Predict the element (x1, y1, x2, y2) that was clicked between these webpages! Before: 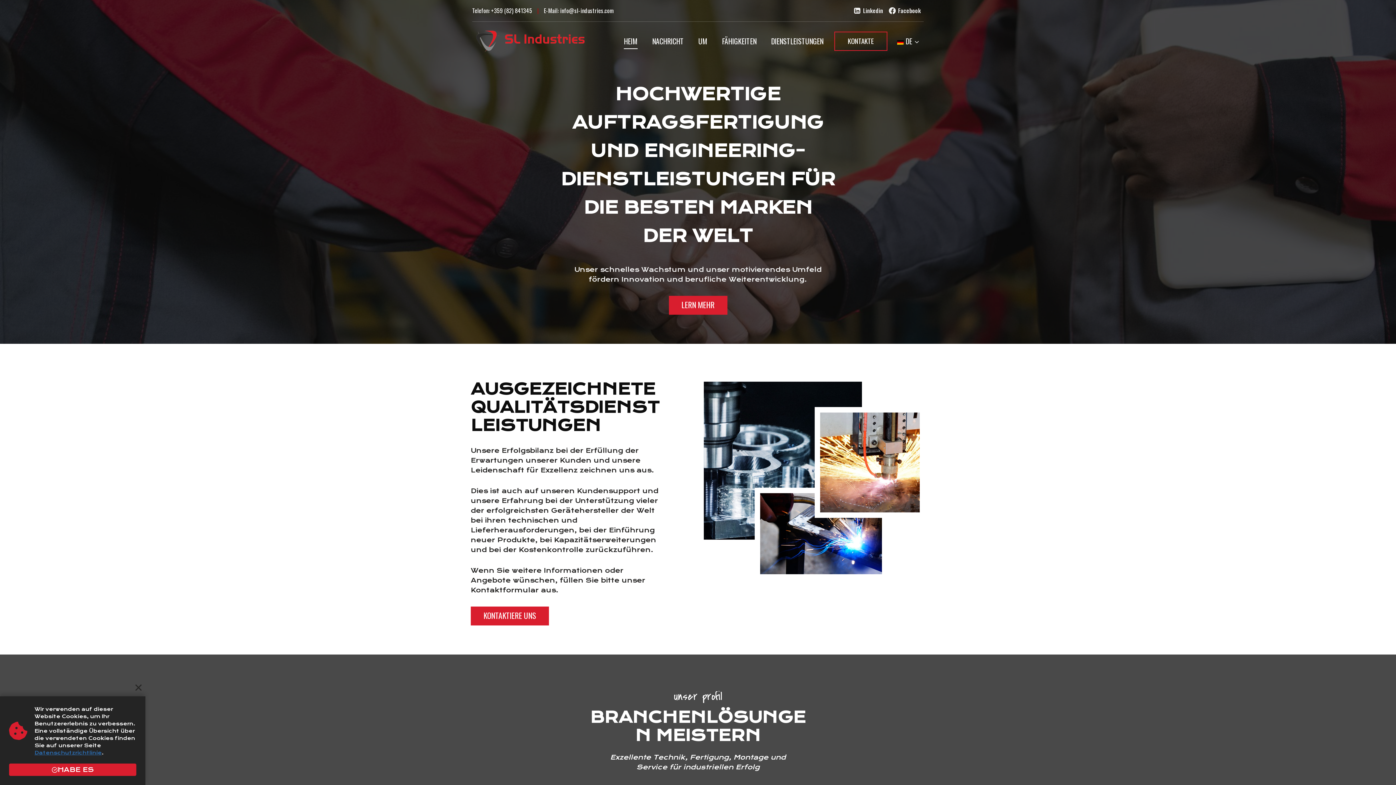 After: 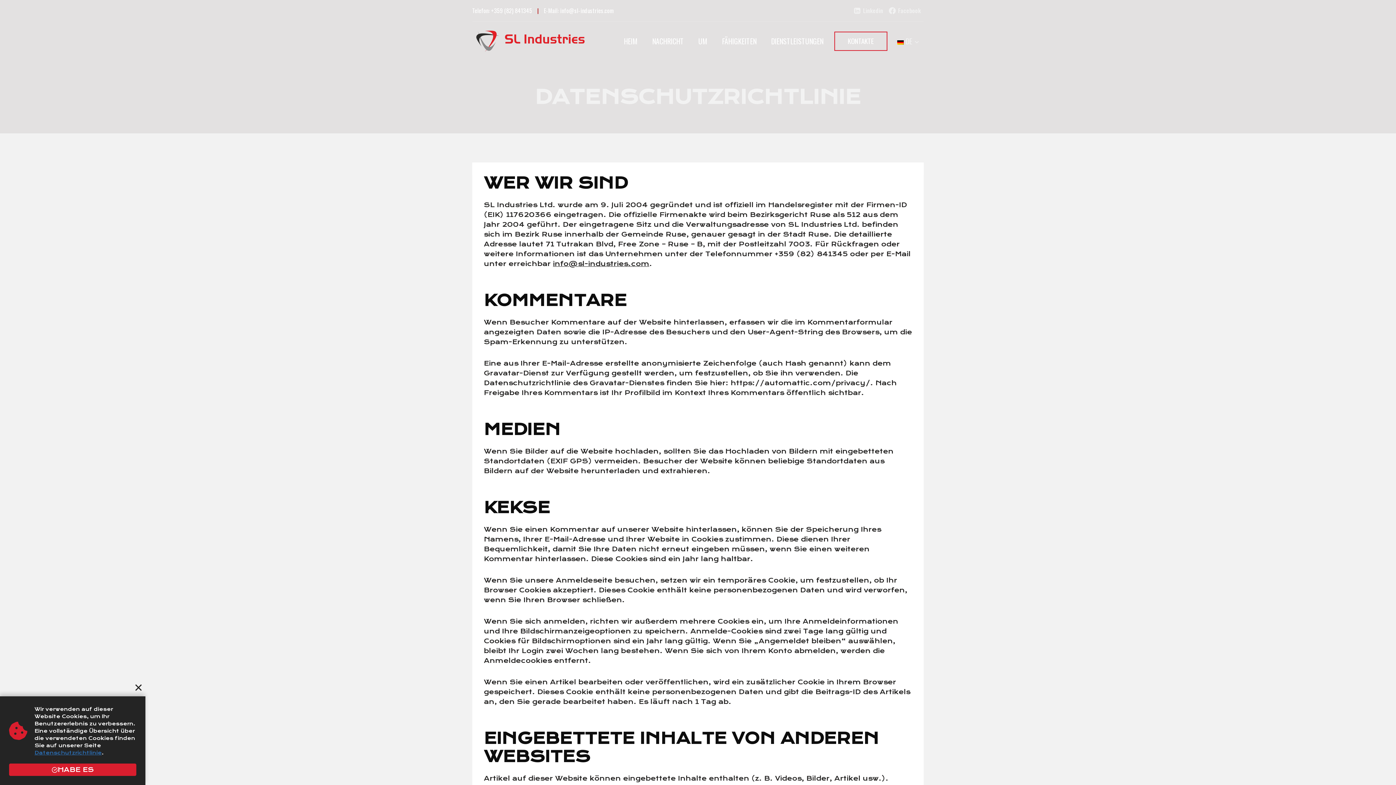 Action: bbox: (34, 750, 101, 756) label: Datenschutzrichtlinie